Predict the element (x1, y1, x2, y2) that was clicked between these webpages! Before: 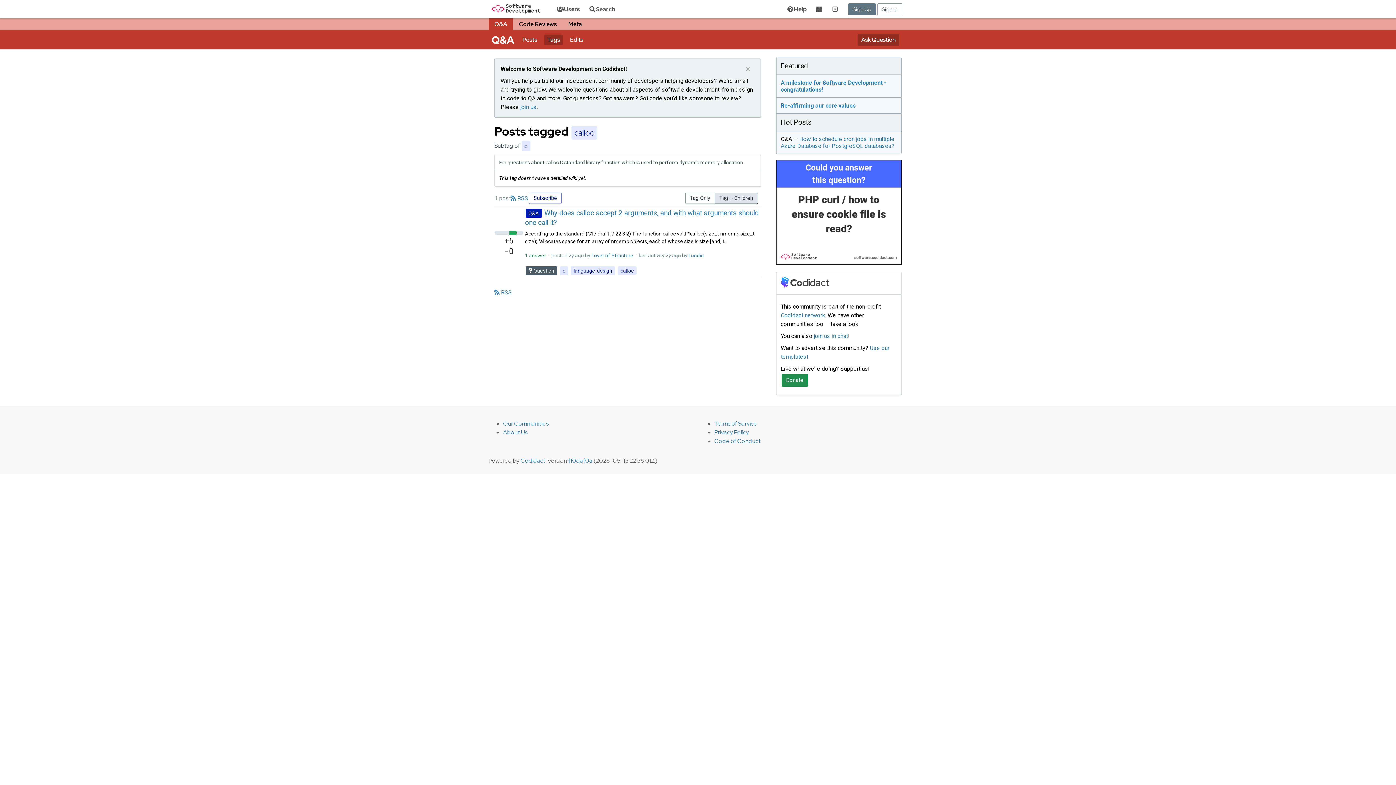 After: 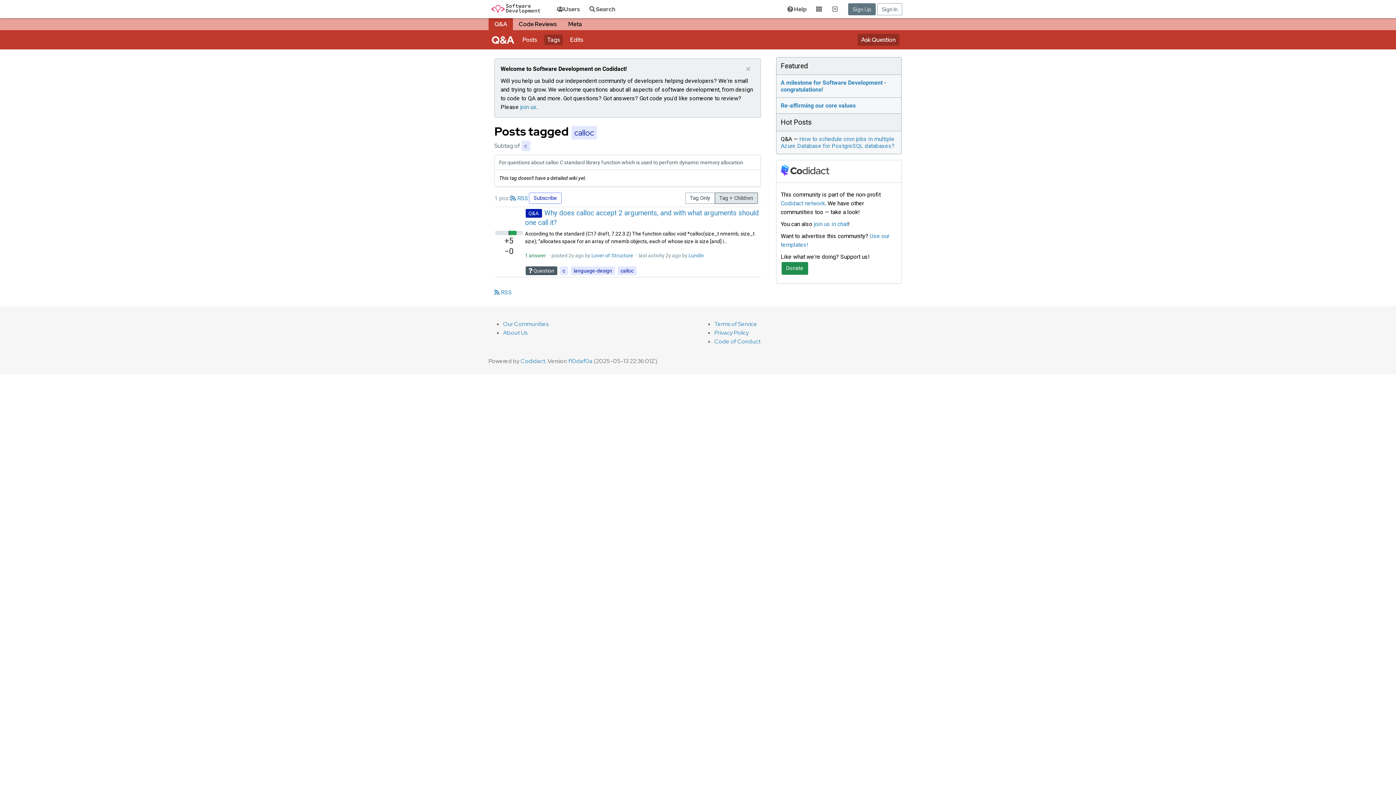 Action: label: View this tag and its children bbox: (714, 192, 758, 203)